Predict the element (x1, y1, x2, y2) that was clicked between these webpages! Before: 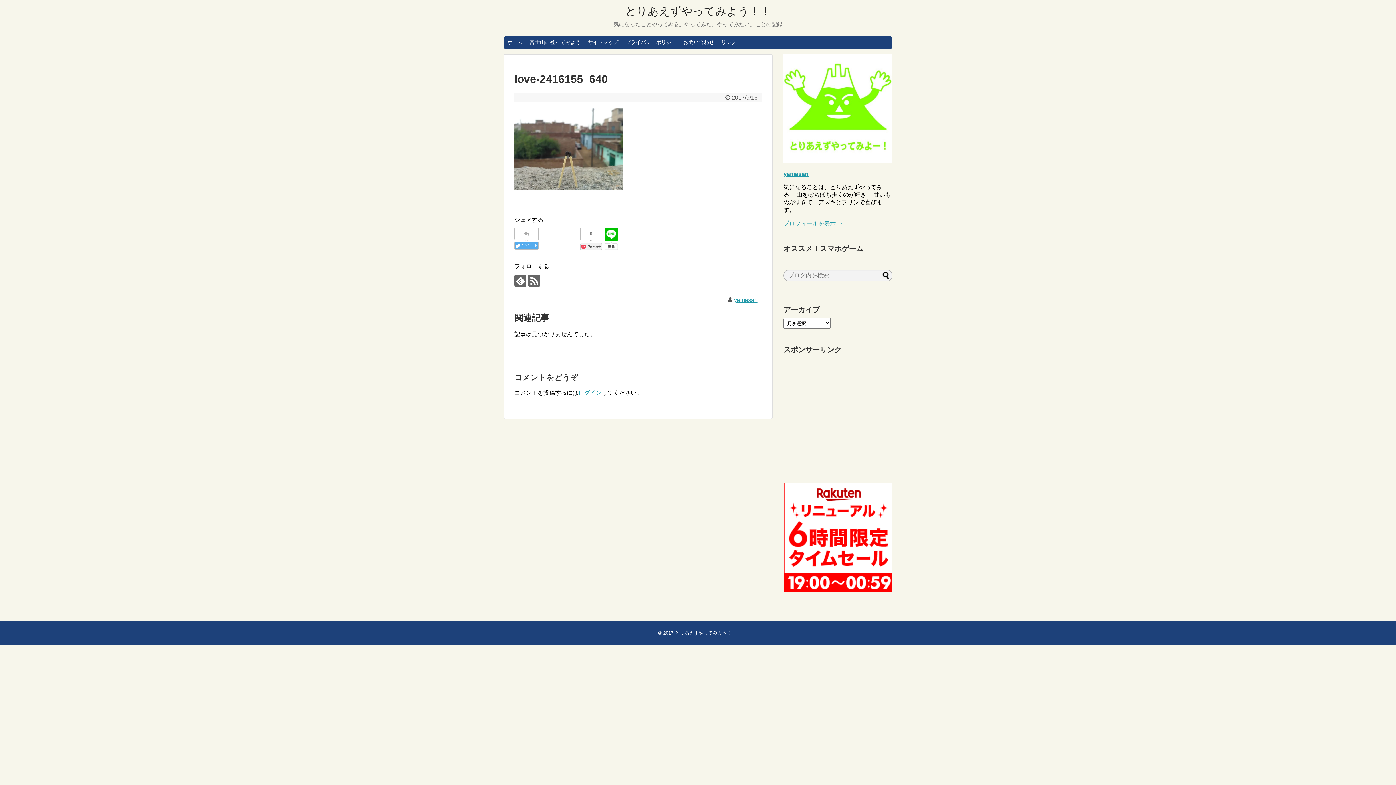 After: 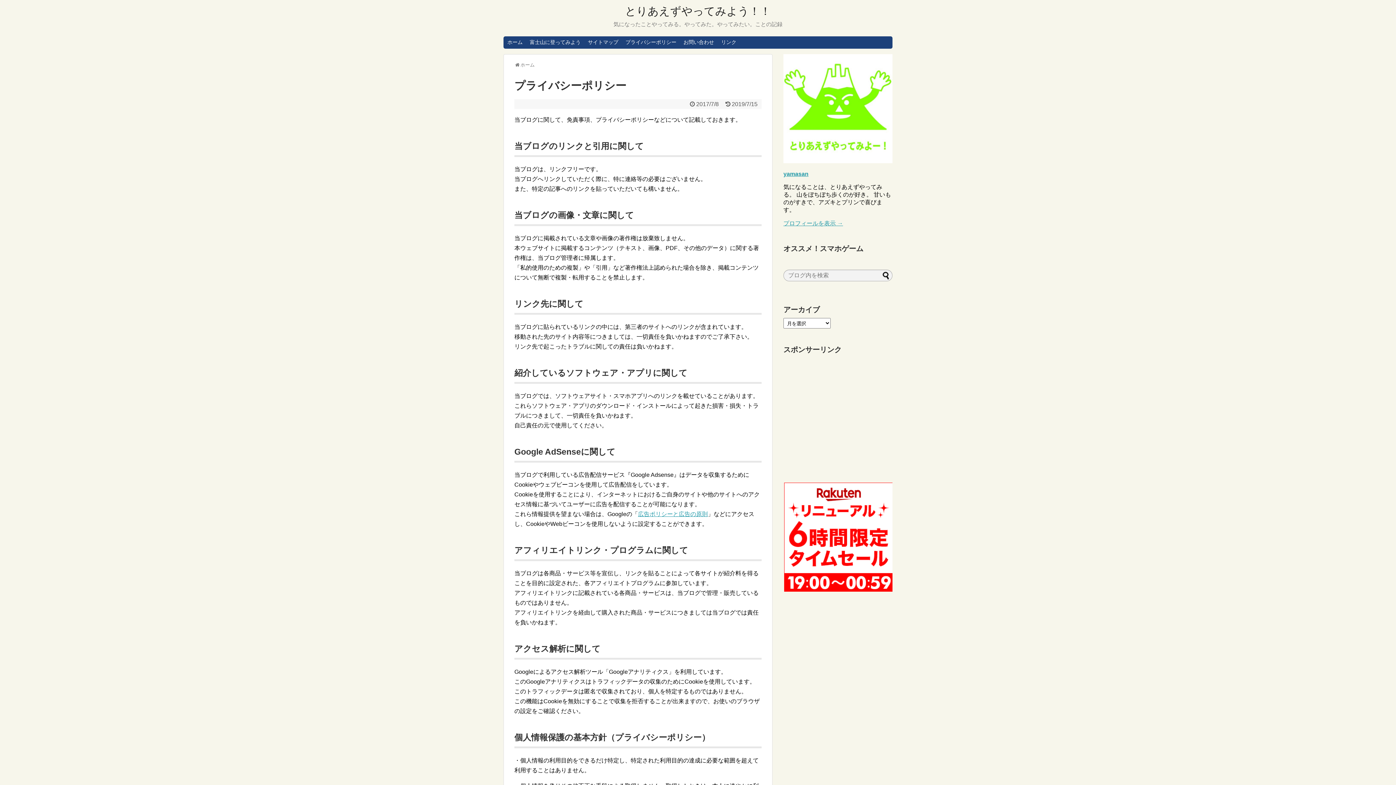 Action: bbox: (622, 36, 680, 48) label: プライバシーポリシー